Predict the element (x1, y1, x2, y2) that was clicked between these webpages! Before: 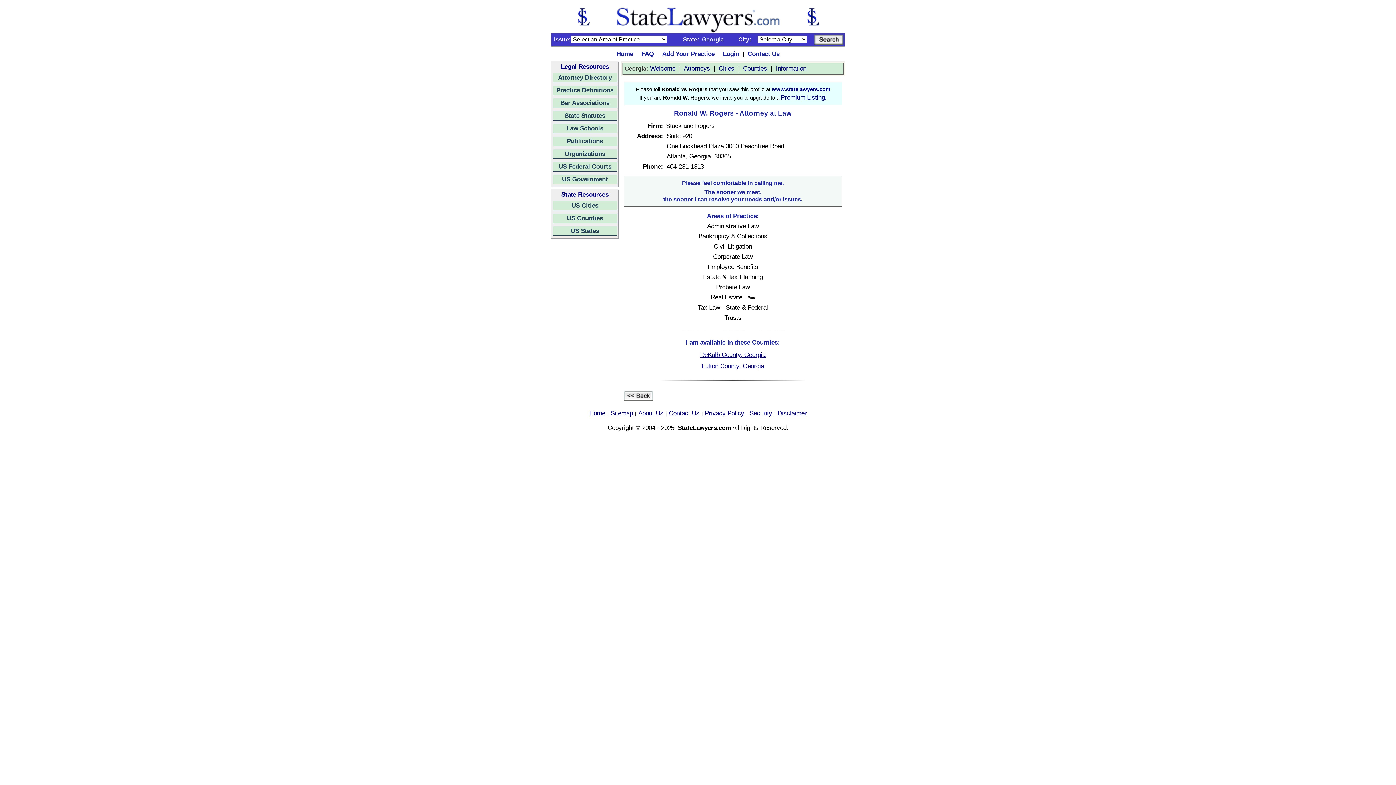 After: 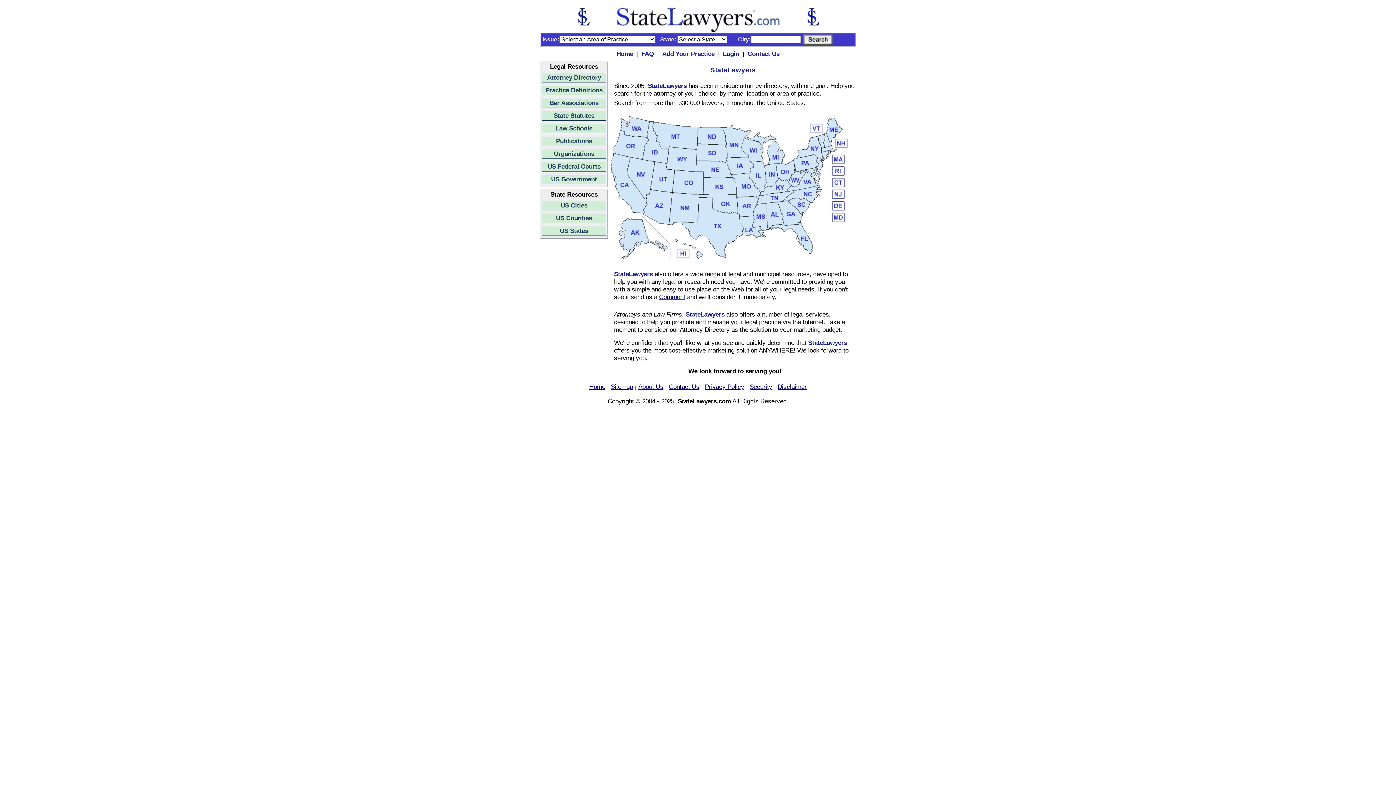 Action: label: StateLawyers.com bbox: (678, 424, 731, 431)